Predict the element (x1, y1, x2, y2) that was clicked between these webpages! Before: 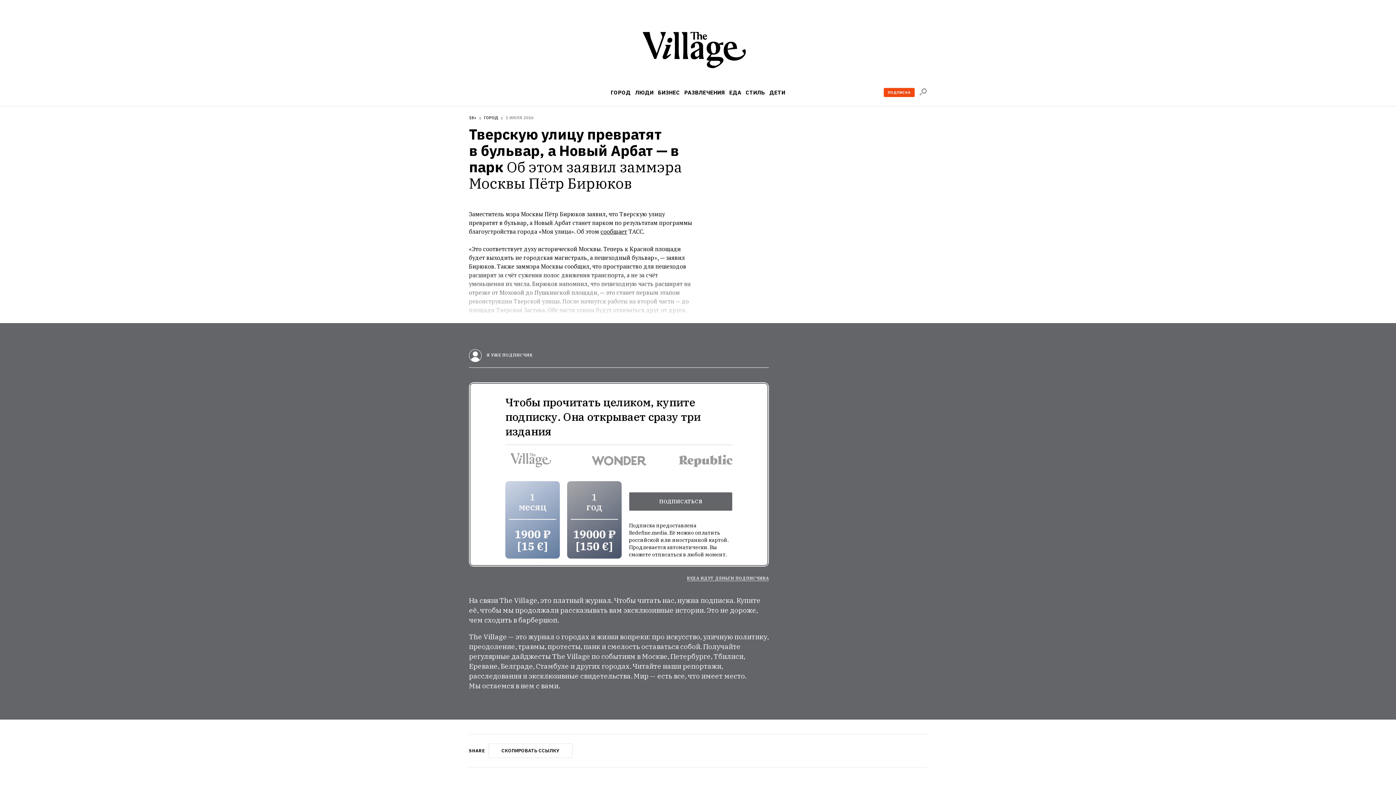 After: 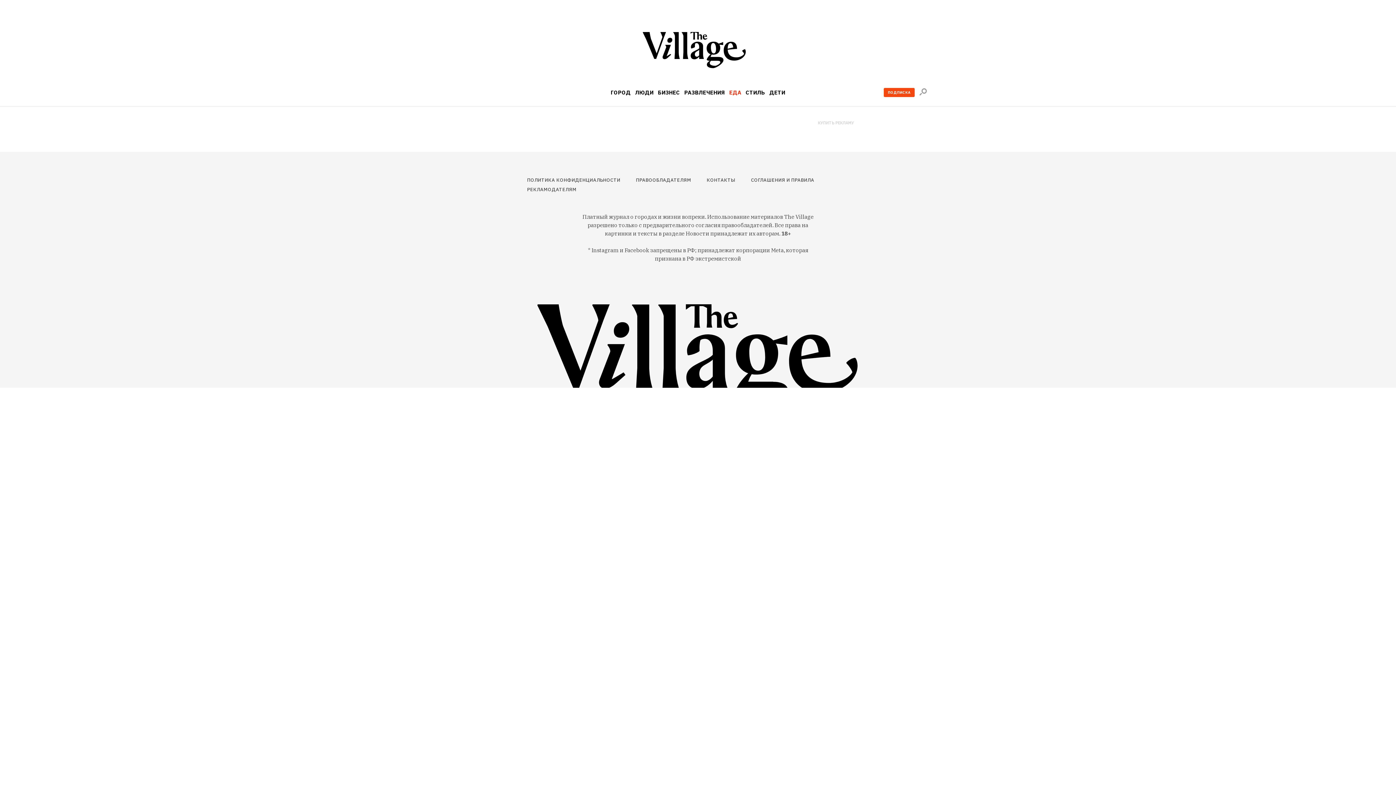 Action: label: ЕДА bbox: (729, 89, 741, 95)